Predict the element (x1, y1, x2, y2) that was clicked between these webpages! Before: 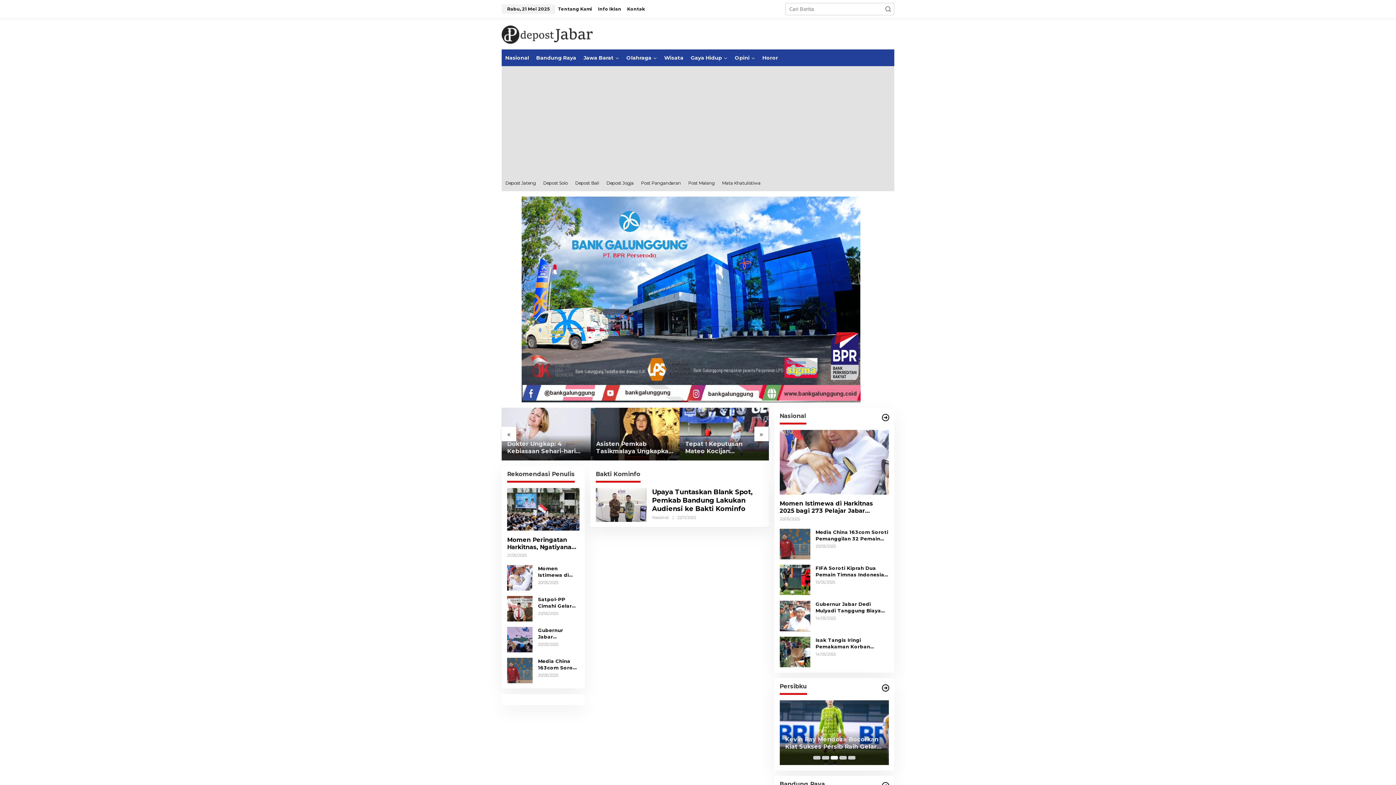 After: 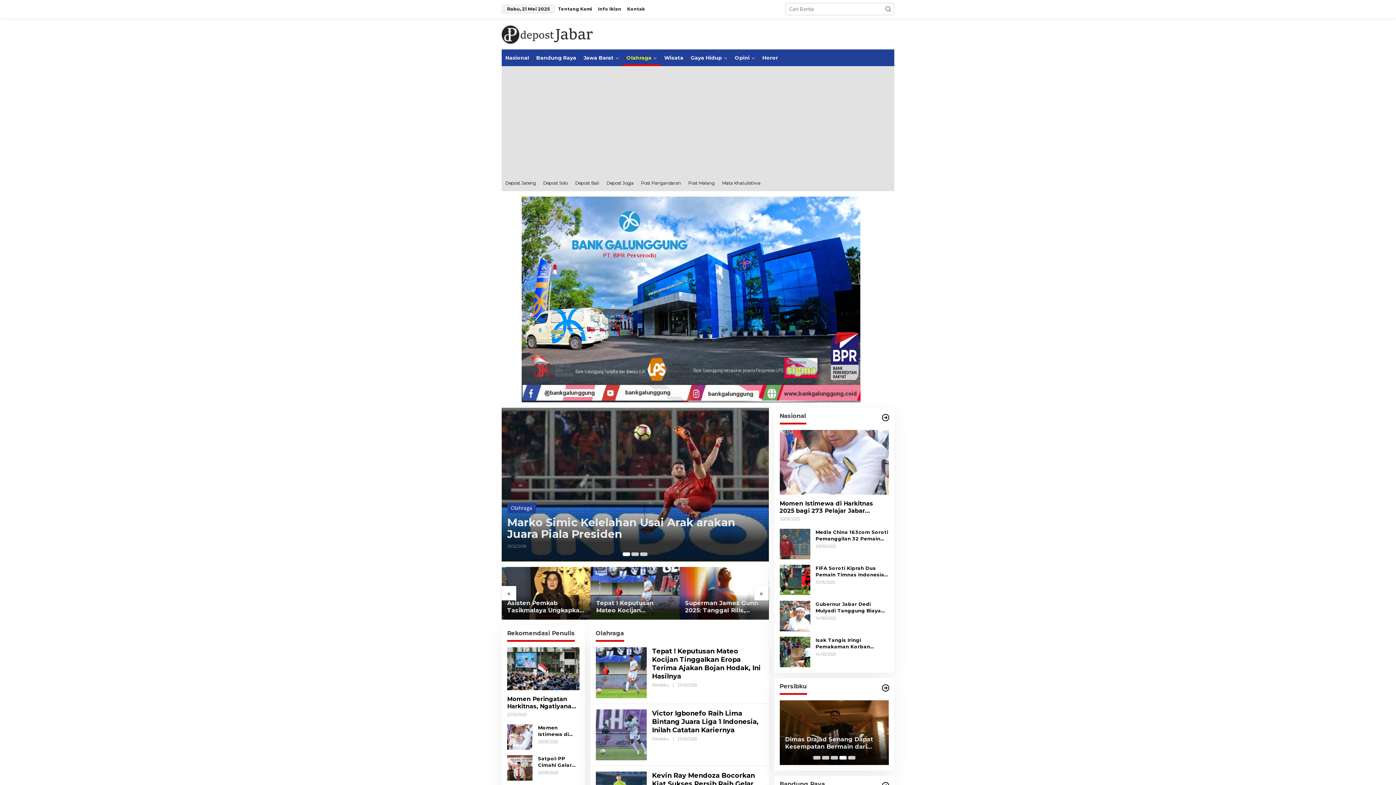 Action: bbox: (622, 49, 660, 66) label: Olahraga